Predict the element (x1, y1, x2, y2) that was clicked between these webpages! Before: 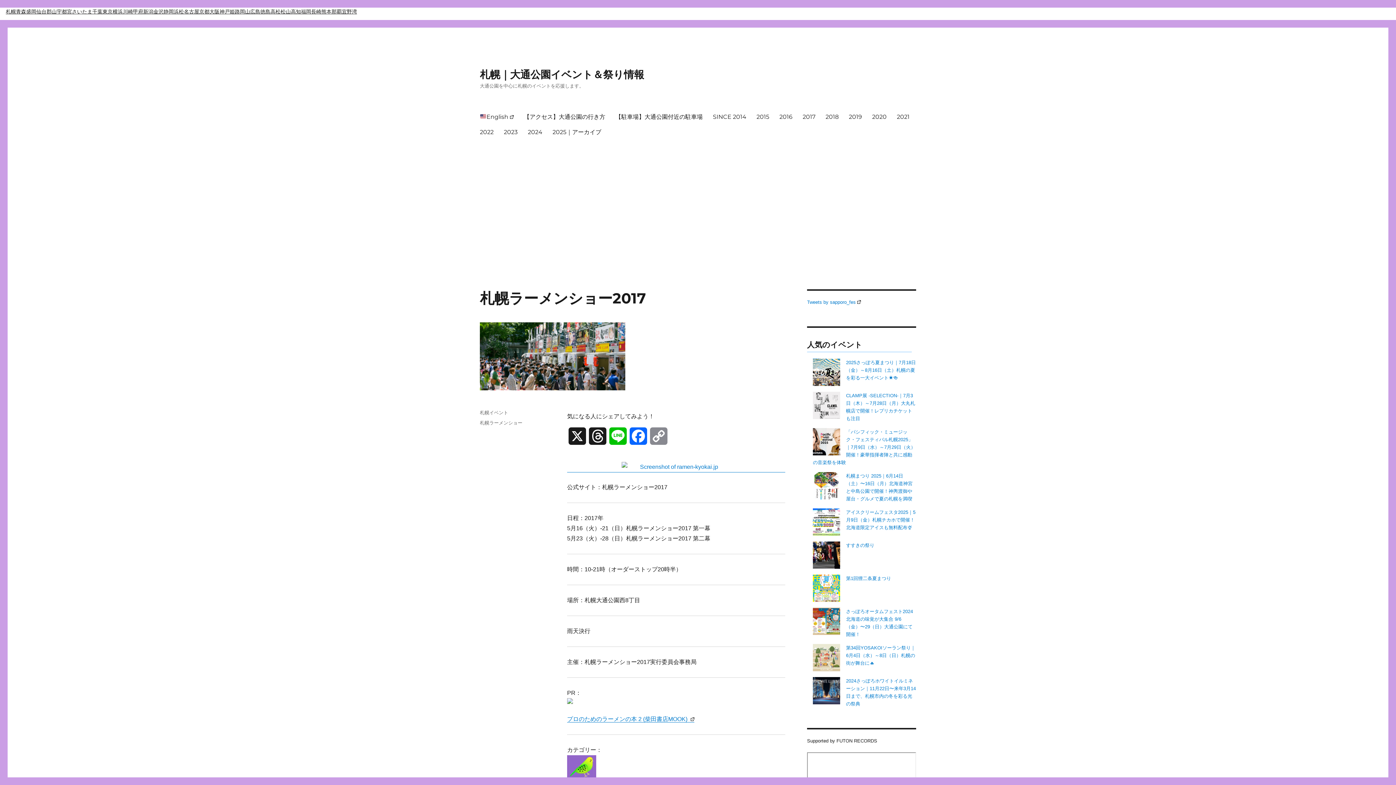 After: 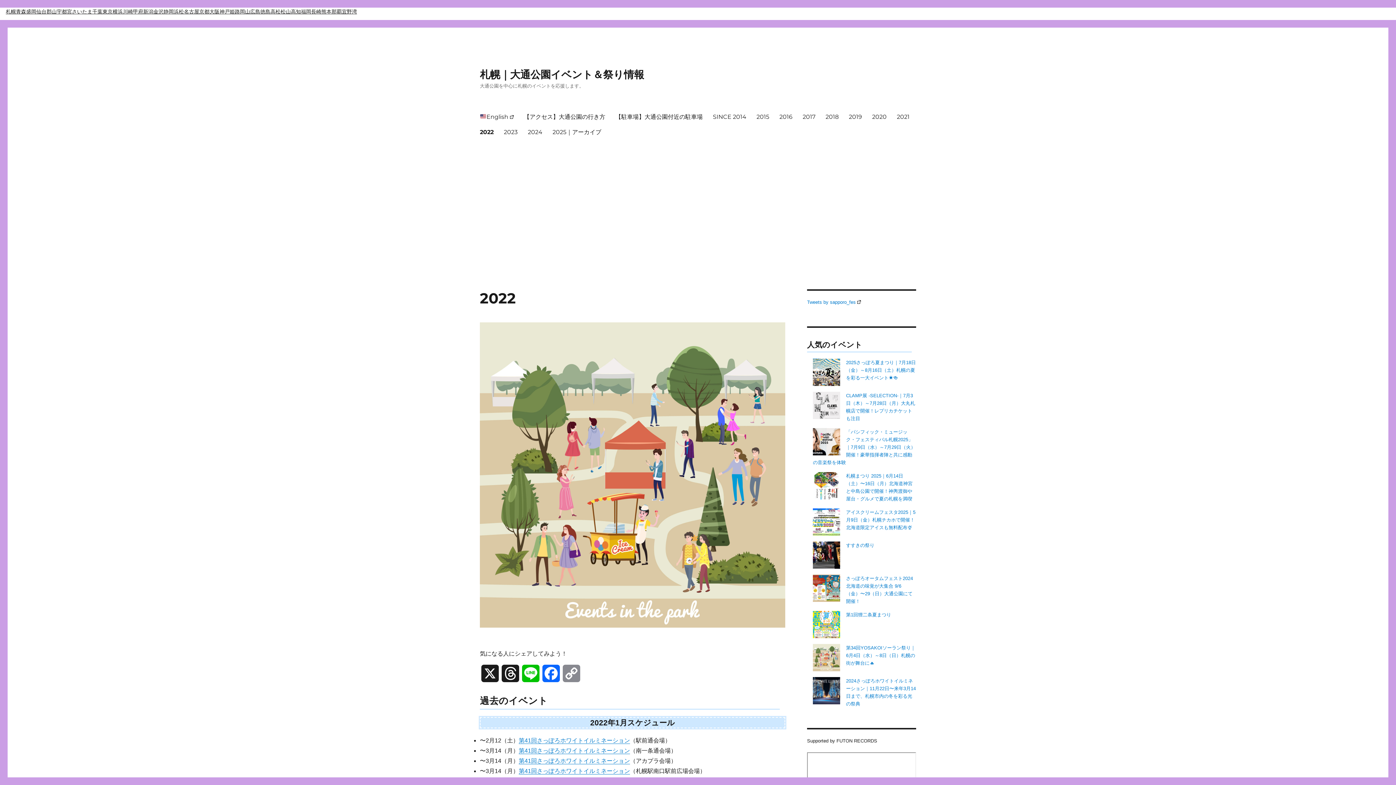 Action: bbox: (474, 124, 498, 139) label: 2022